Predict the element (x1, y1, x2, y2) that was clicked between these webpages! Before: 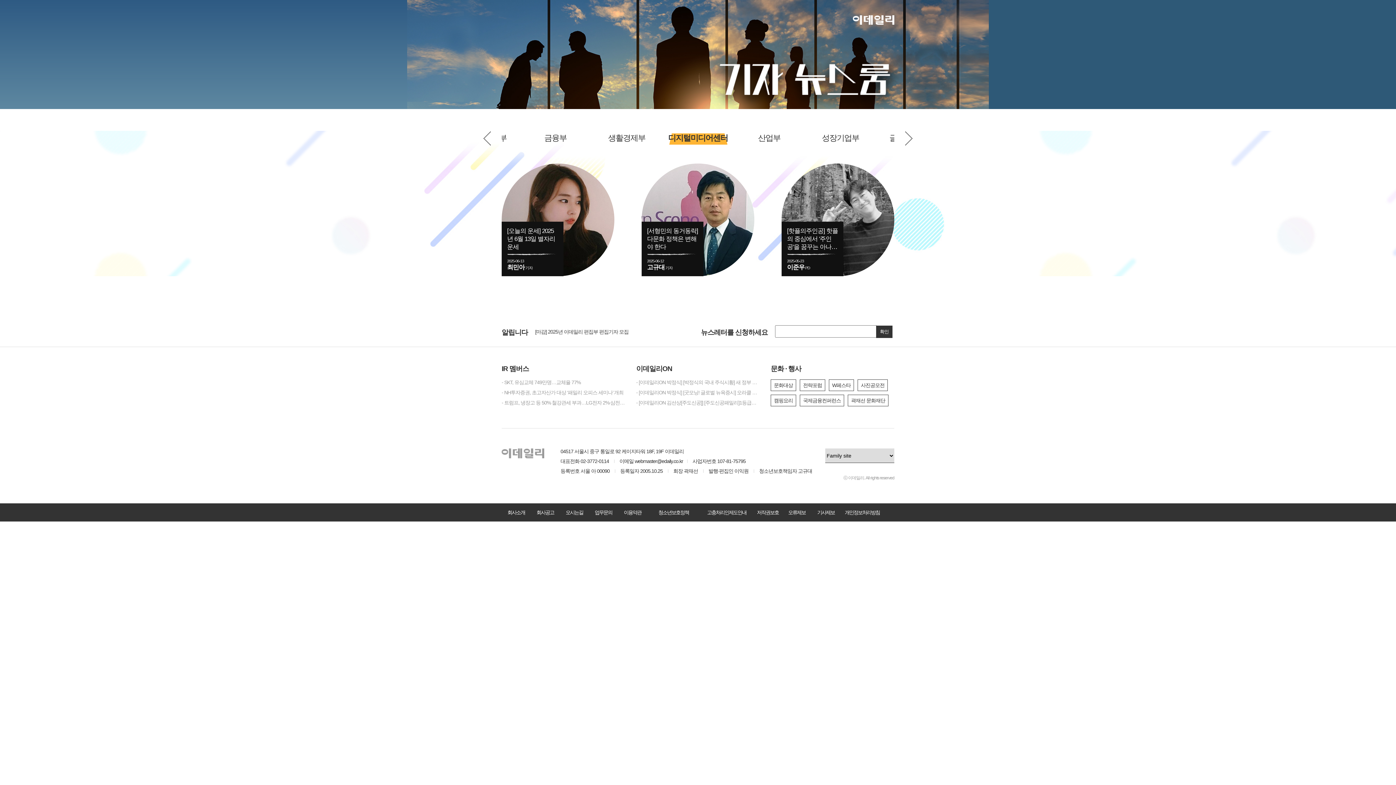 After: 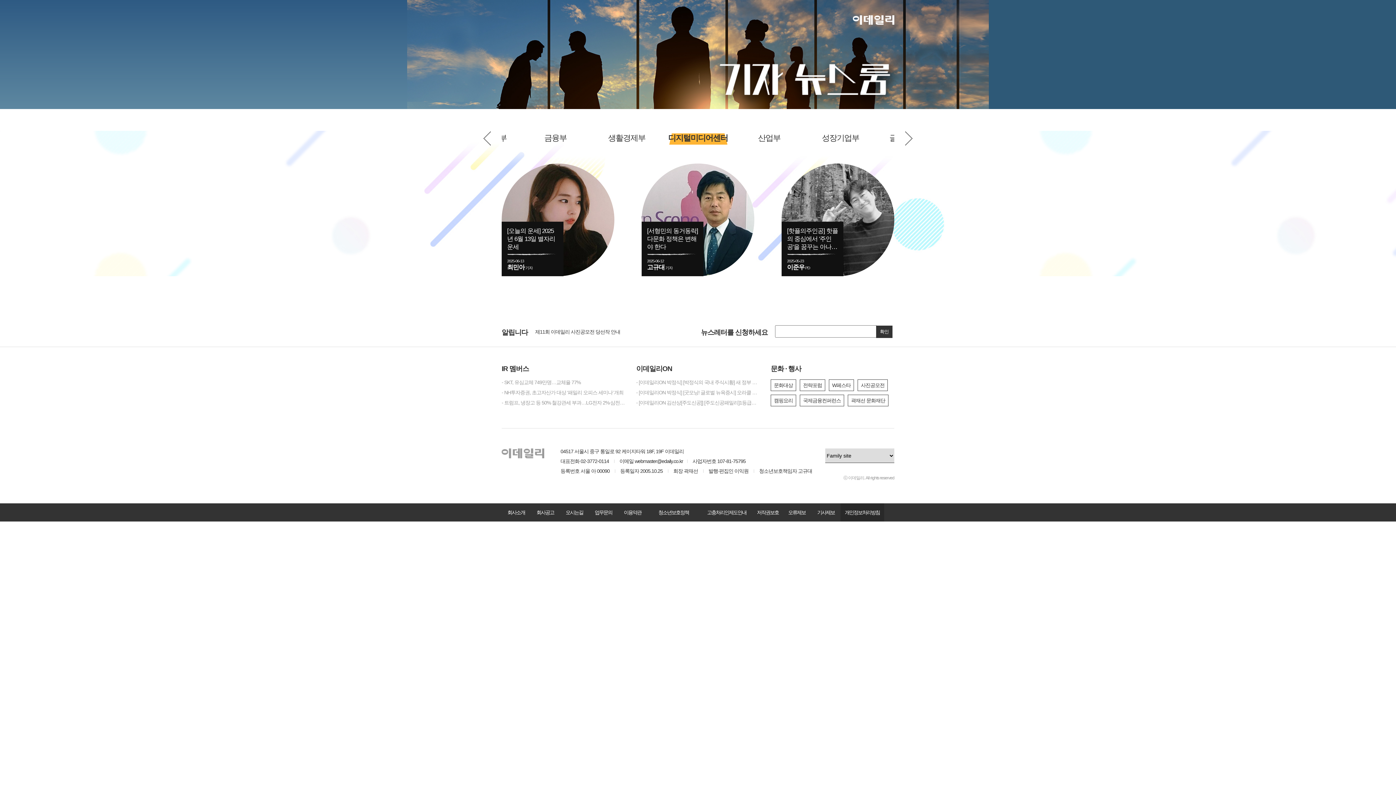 Action: bbox: (840, 503, 884, 521) label: 개인정보처리방침